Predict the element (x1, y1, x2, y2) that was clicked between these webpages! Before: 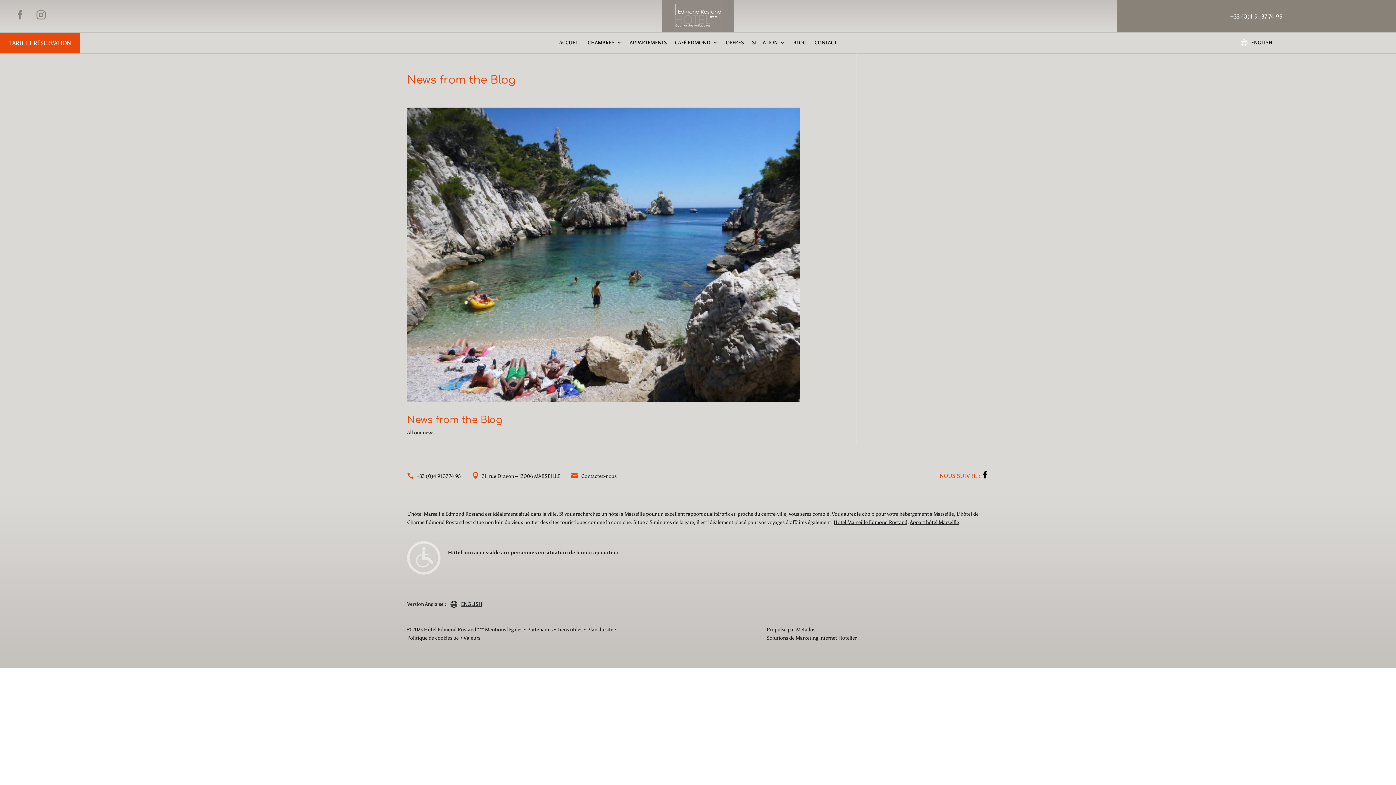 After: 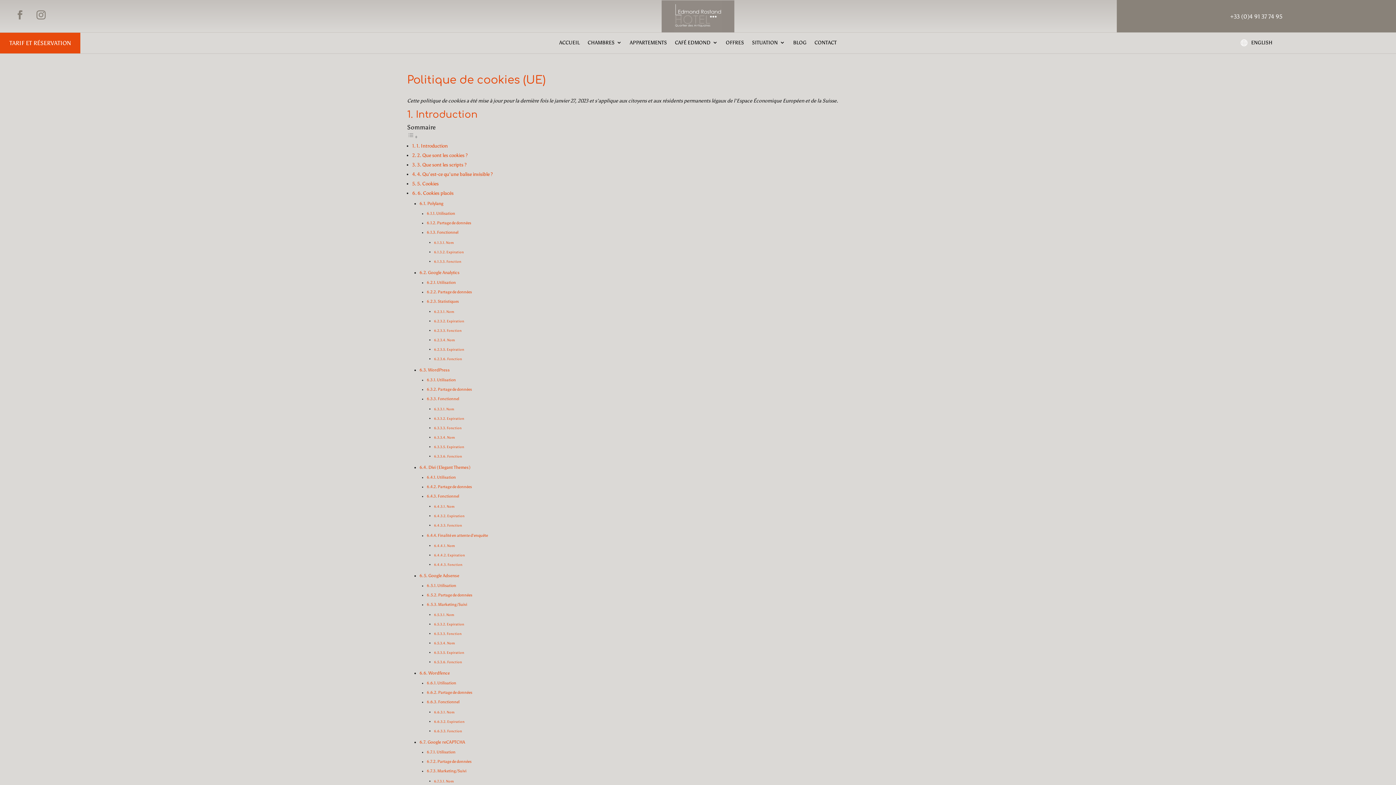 Action: label: Politique de cookies ue bbox: (407, 635, 458, 641)